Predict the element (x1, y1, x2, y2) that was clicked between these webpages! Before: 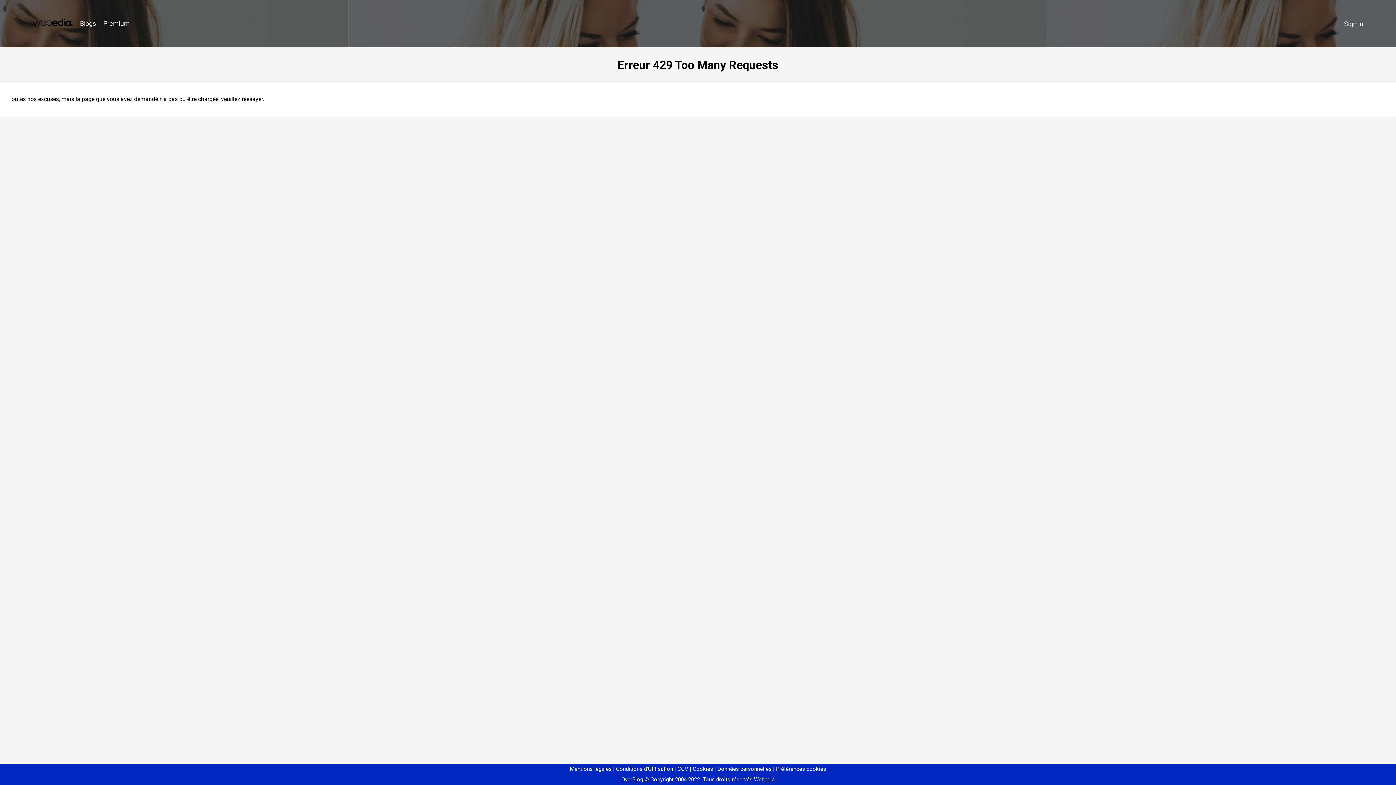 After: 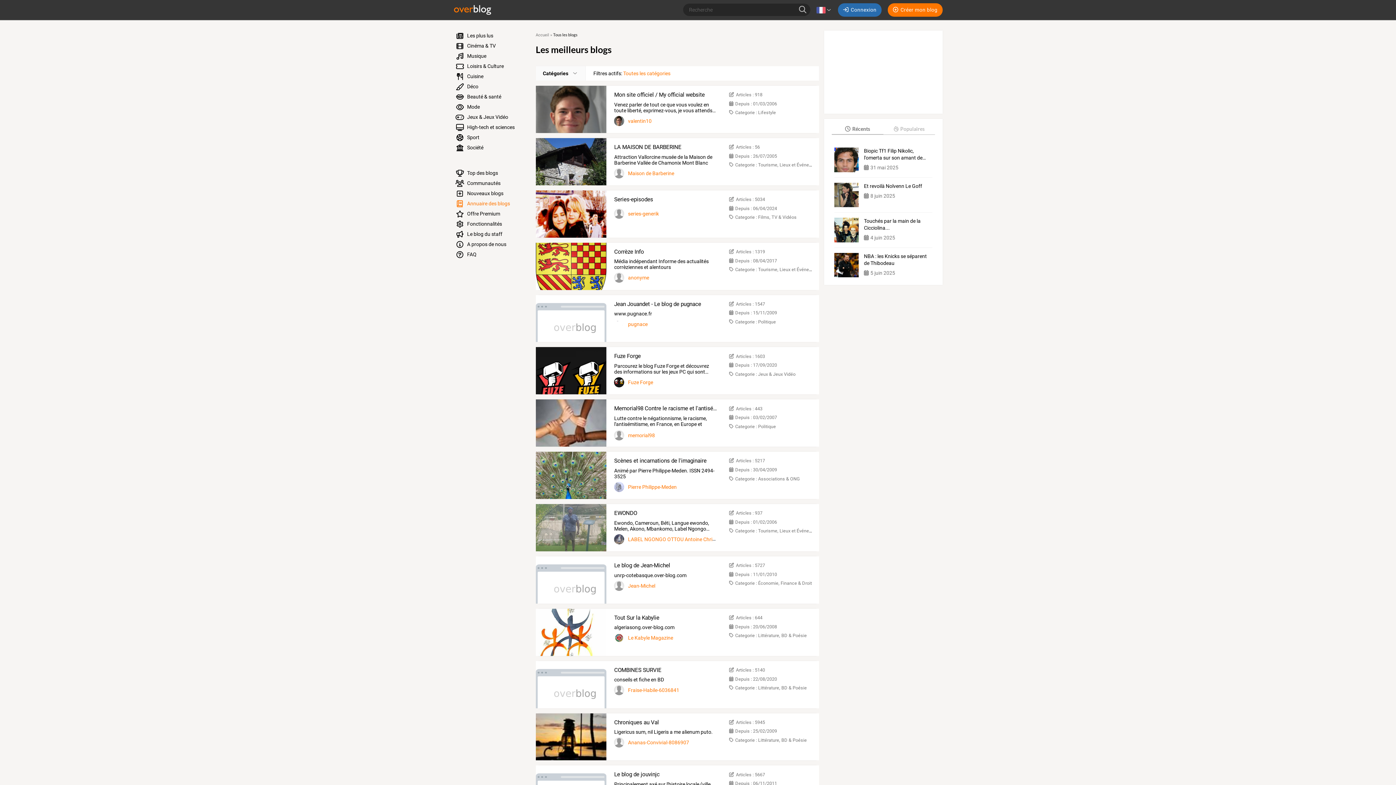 Action: bbox: (76, 16, 99, 31) label: Blogs